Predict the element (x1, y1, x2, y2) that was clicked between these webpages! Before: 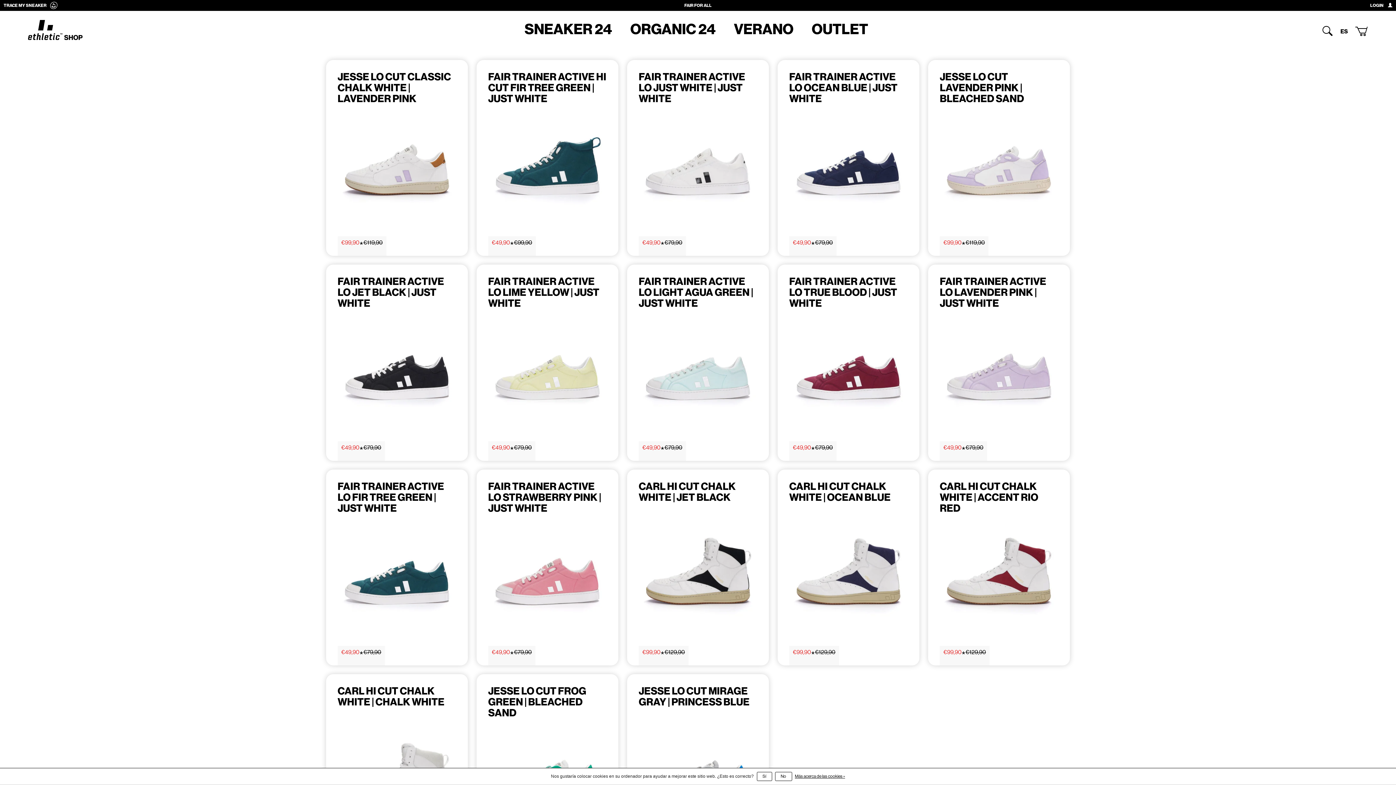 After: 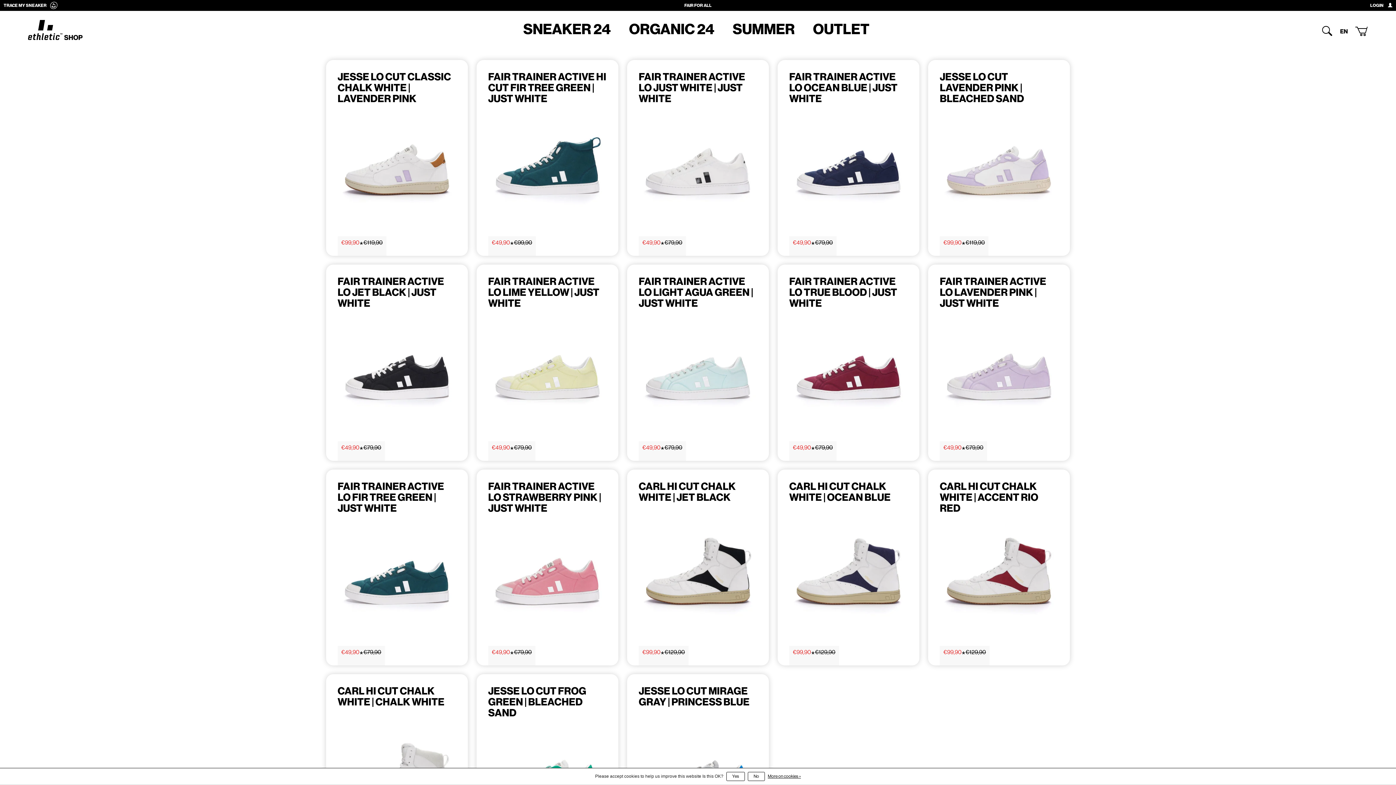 Action: label: ETHLETIC.COM bbox: (27, 26, 82, 32)